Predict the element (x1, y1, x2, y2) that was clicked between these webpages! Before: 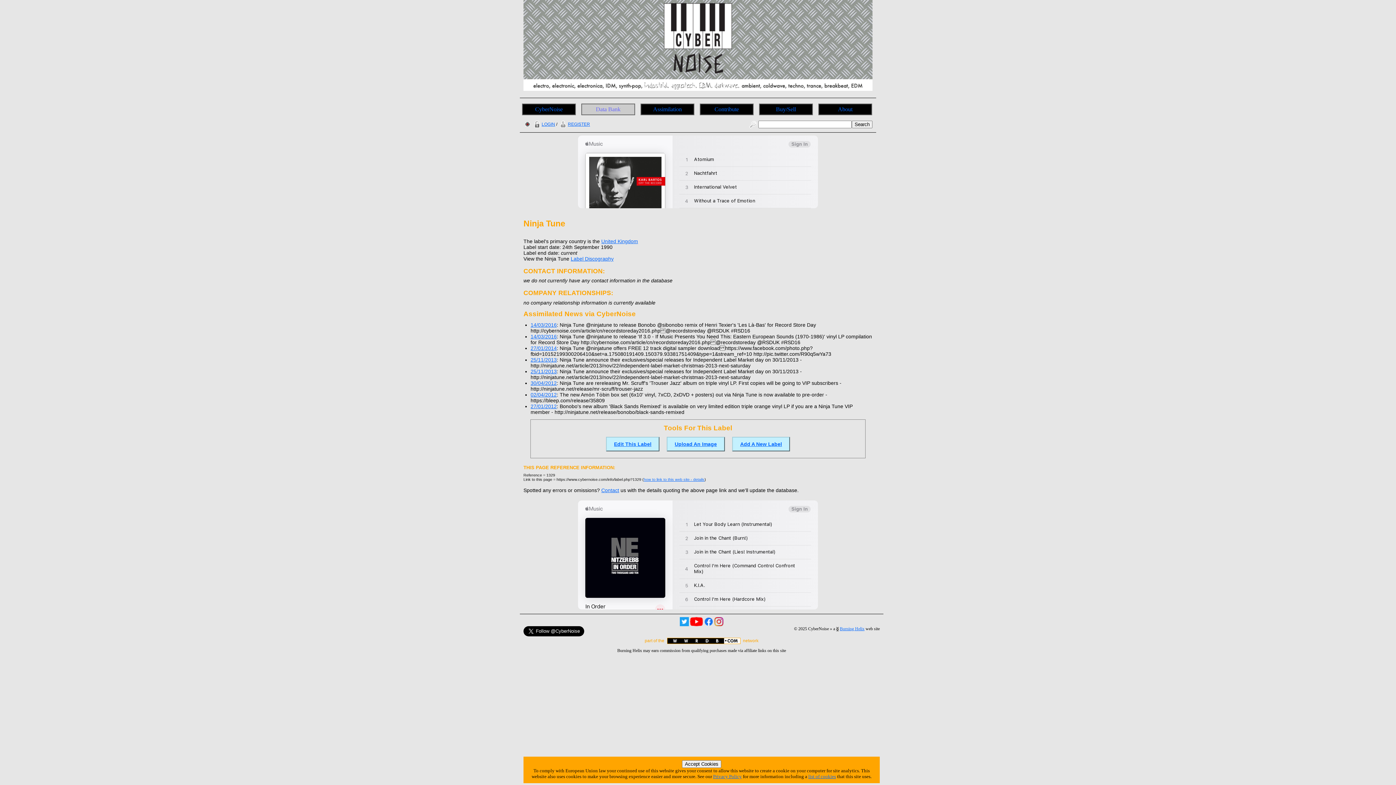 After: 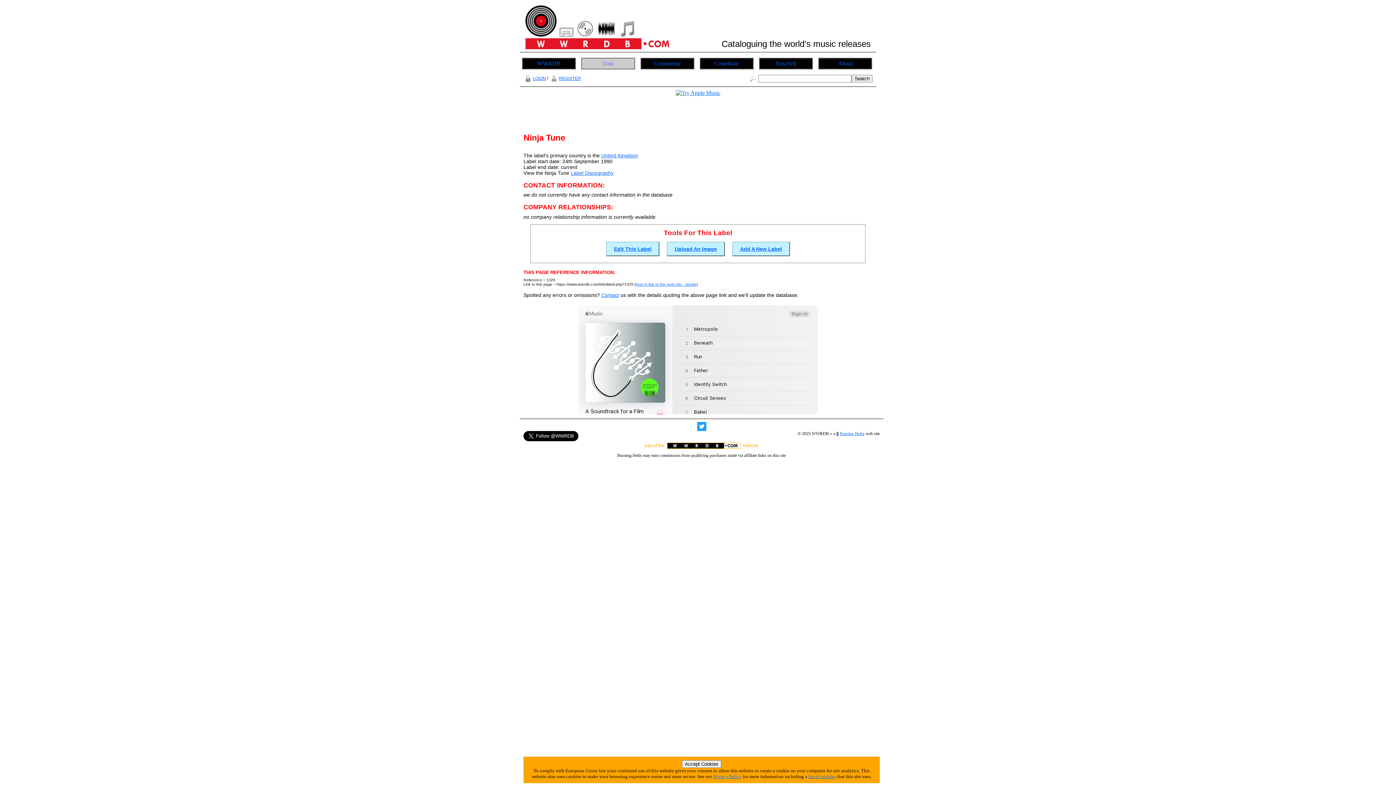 Action: bbox: (523, 121, 531, 126)